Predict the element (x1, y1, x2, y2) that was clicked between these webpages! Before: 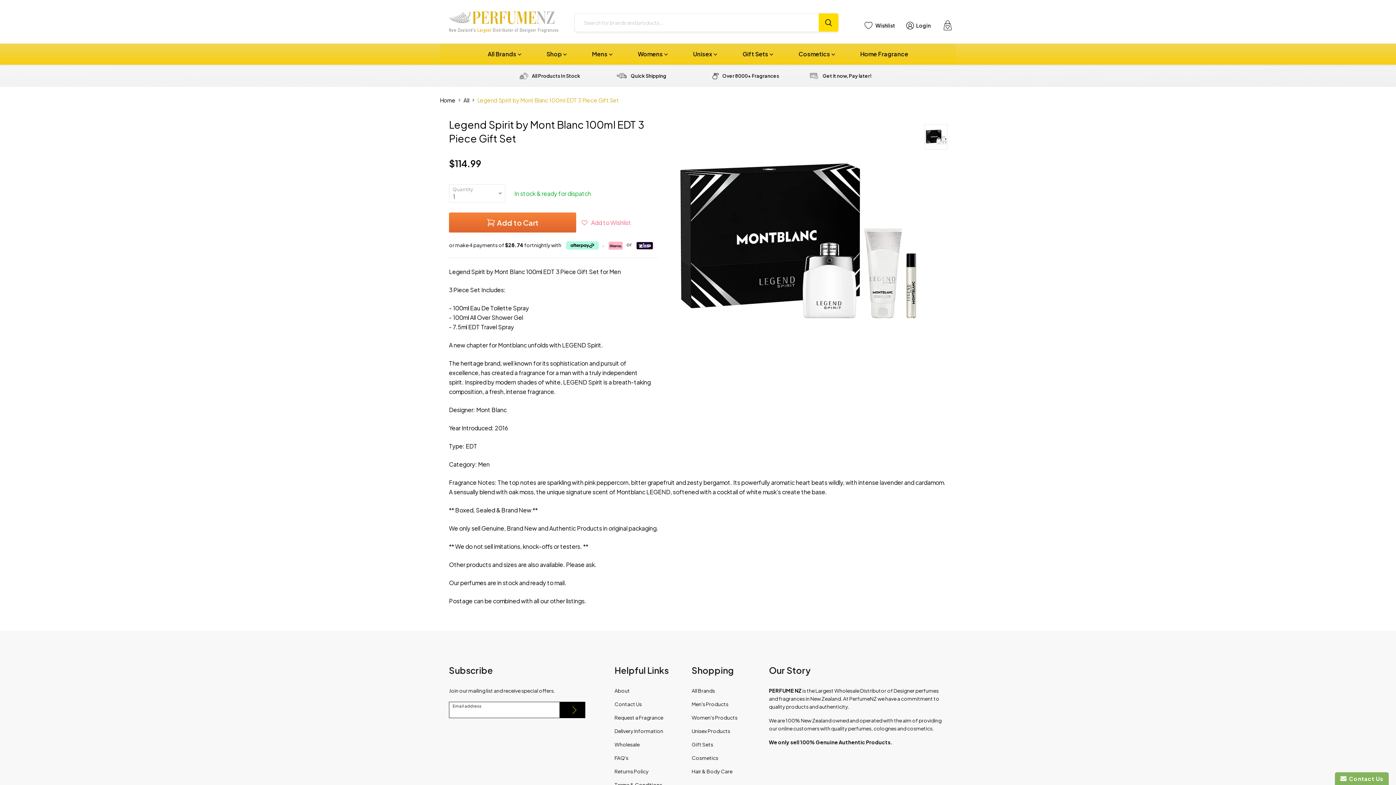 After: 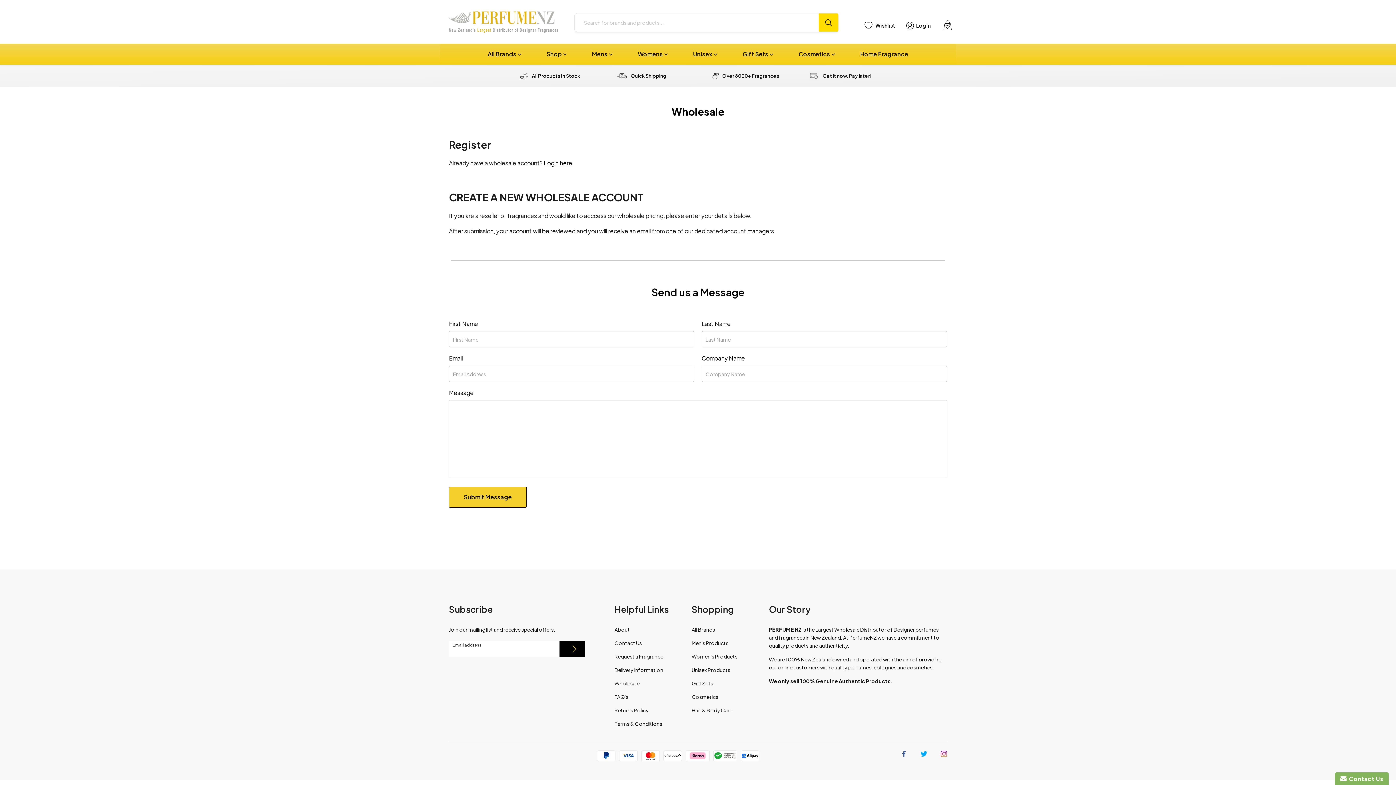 Action: label: Wholesale bbox: (614, 741, 639, 748)